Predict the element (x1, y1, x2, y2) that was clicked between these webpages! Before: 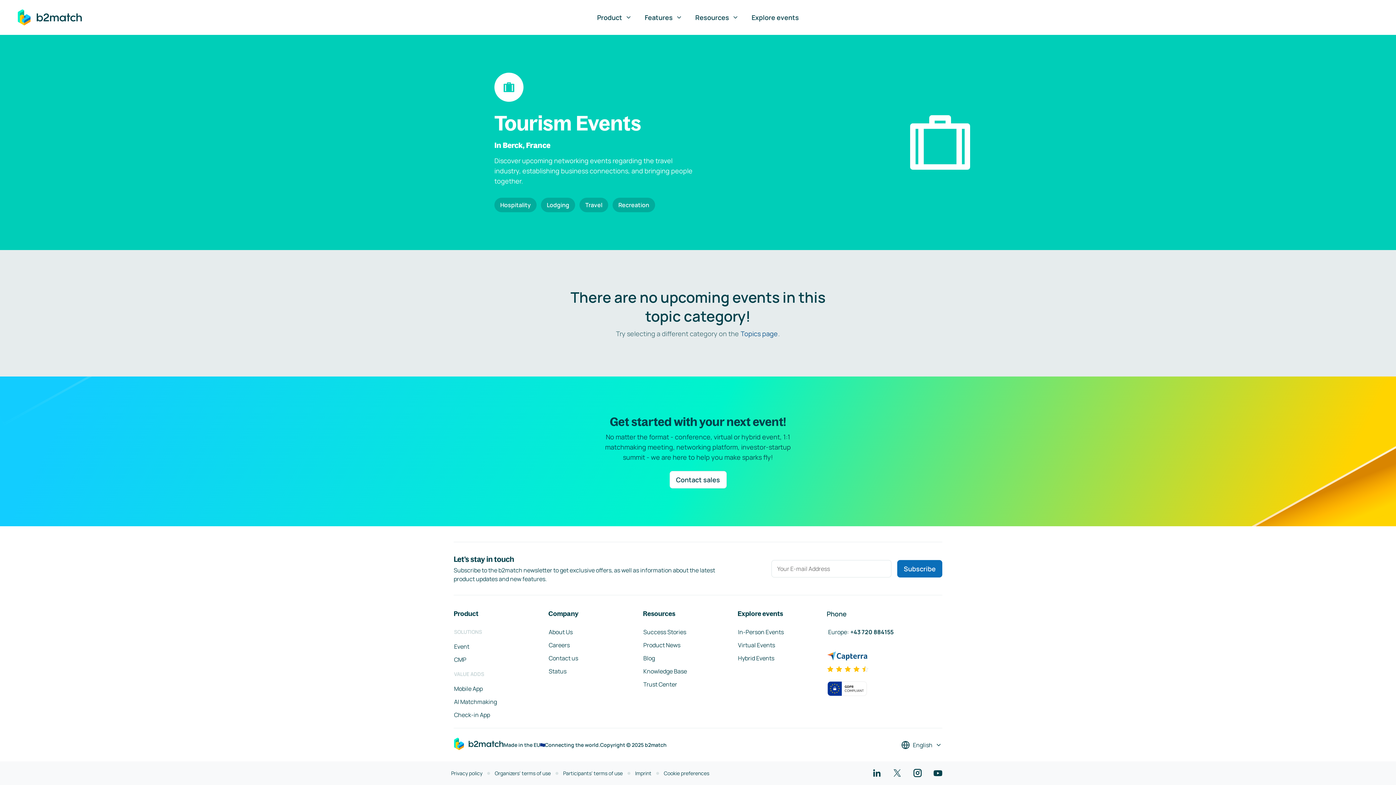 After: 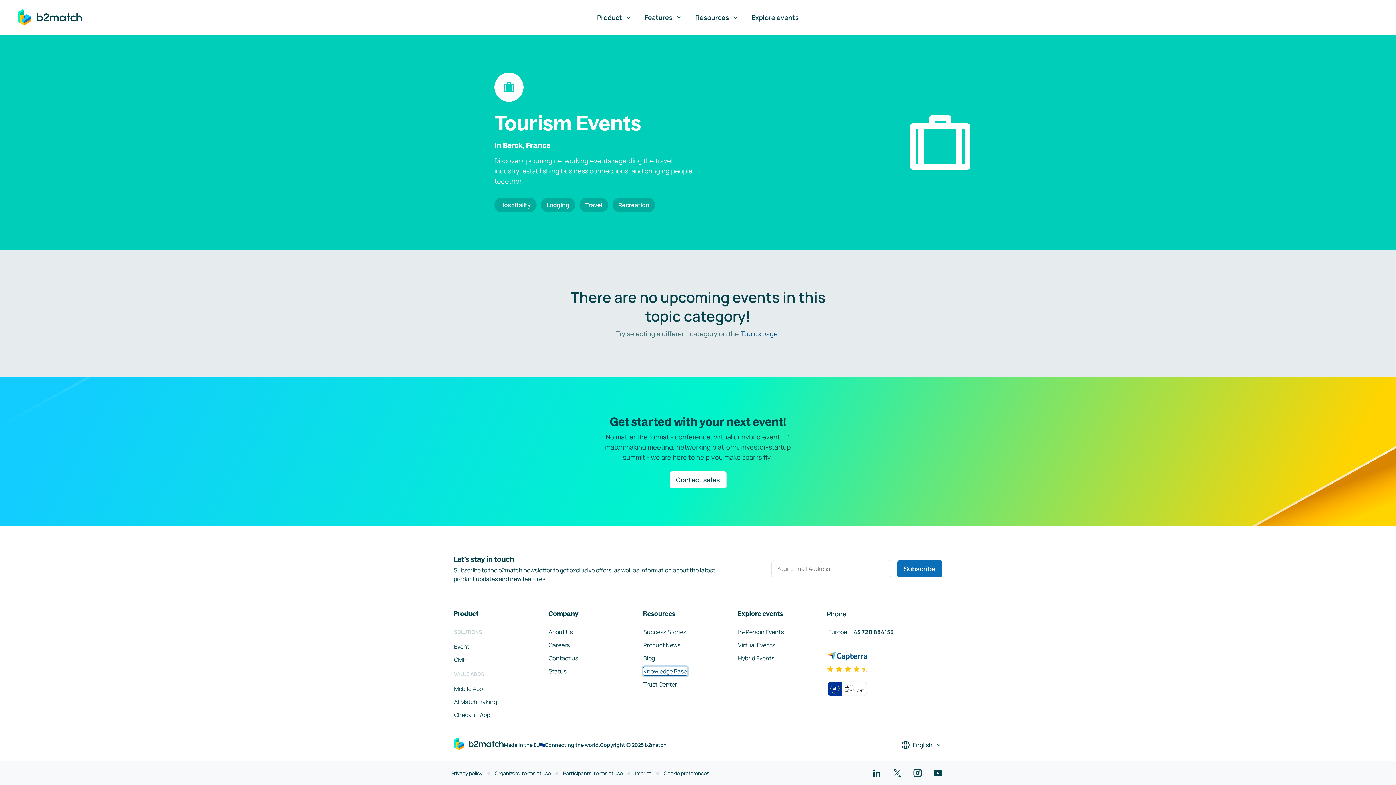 Action: label: Knowledge Base bbox: (643, 667, 687, 676)